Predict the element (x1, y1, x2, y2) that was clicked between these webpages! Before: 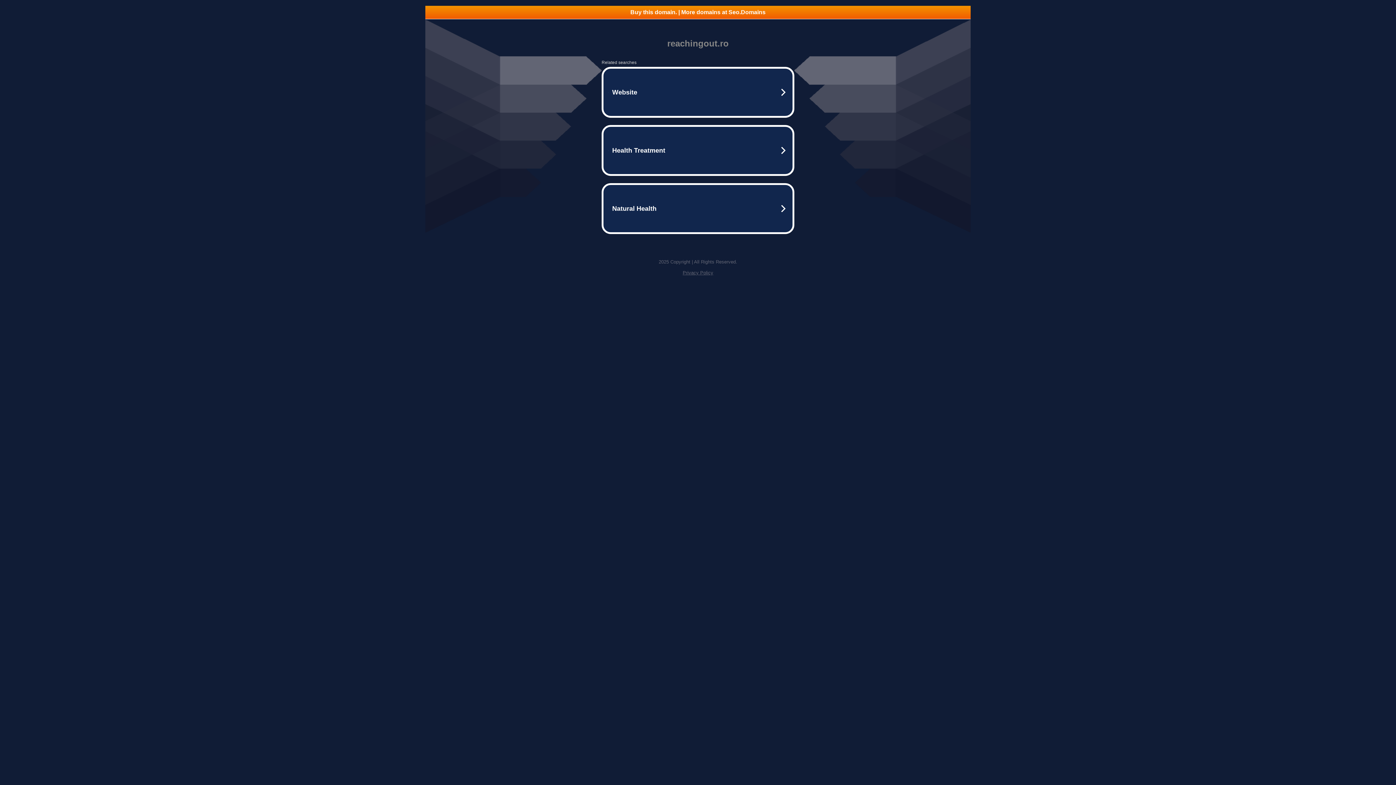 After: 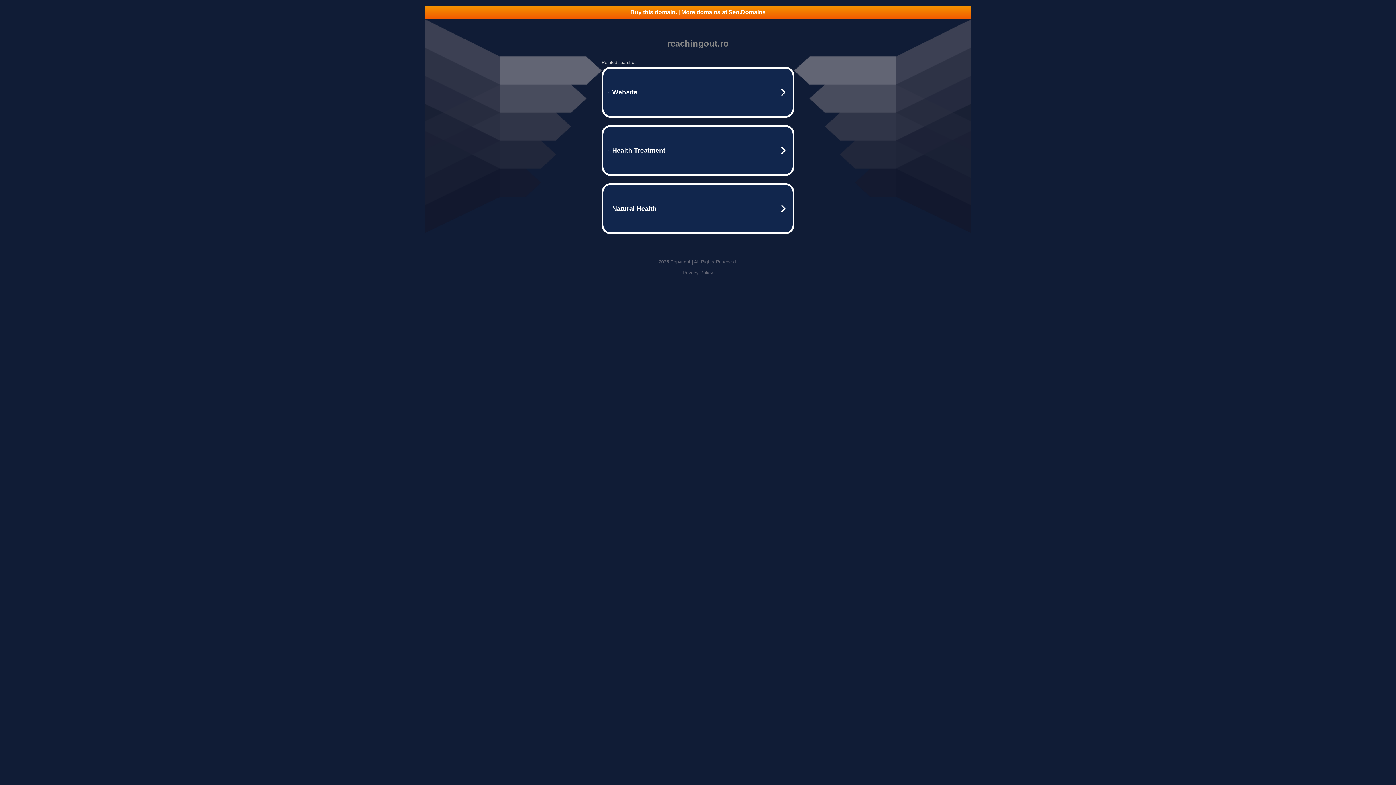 Action: bbox: (425, 5, 970, 18) label: Buy this domain. | More domains at Seo.Domains